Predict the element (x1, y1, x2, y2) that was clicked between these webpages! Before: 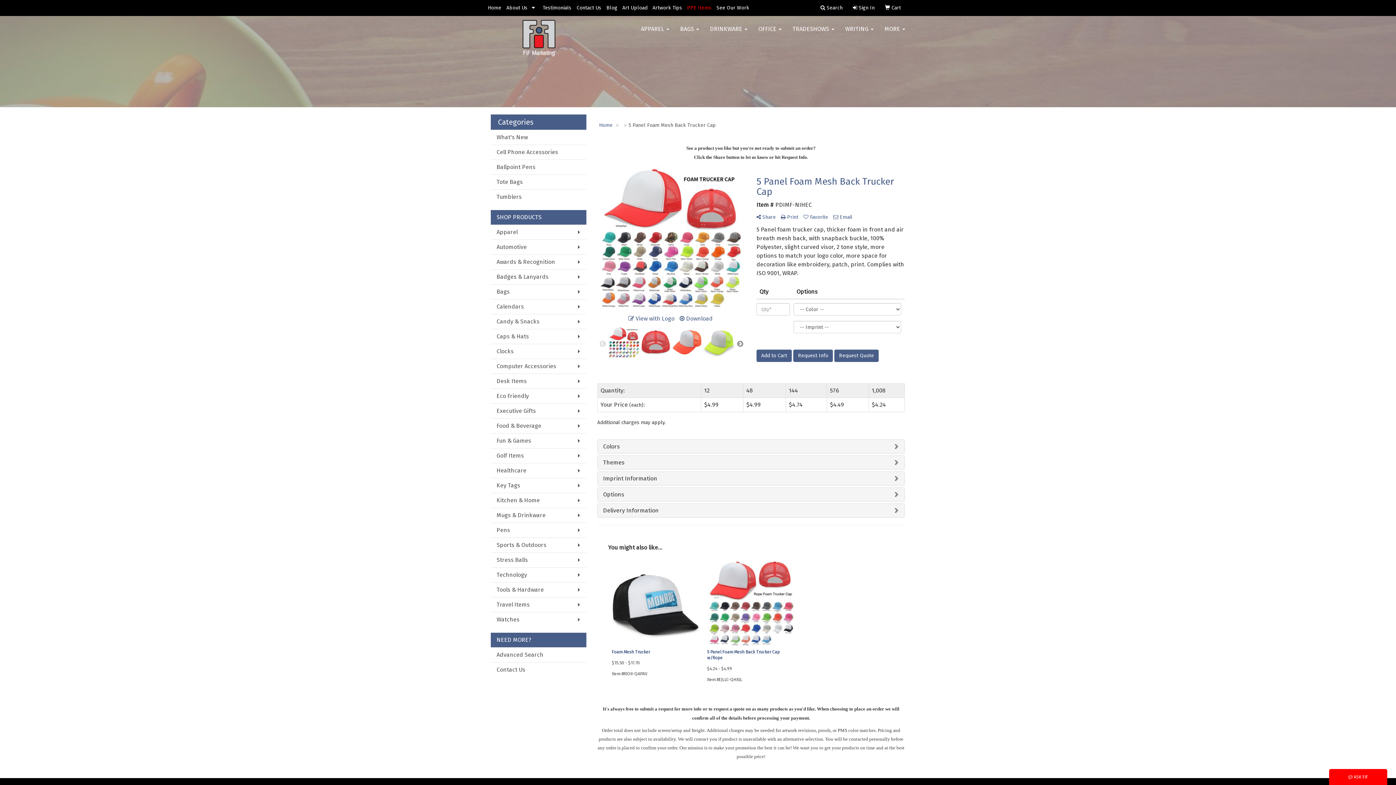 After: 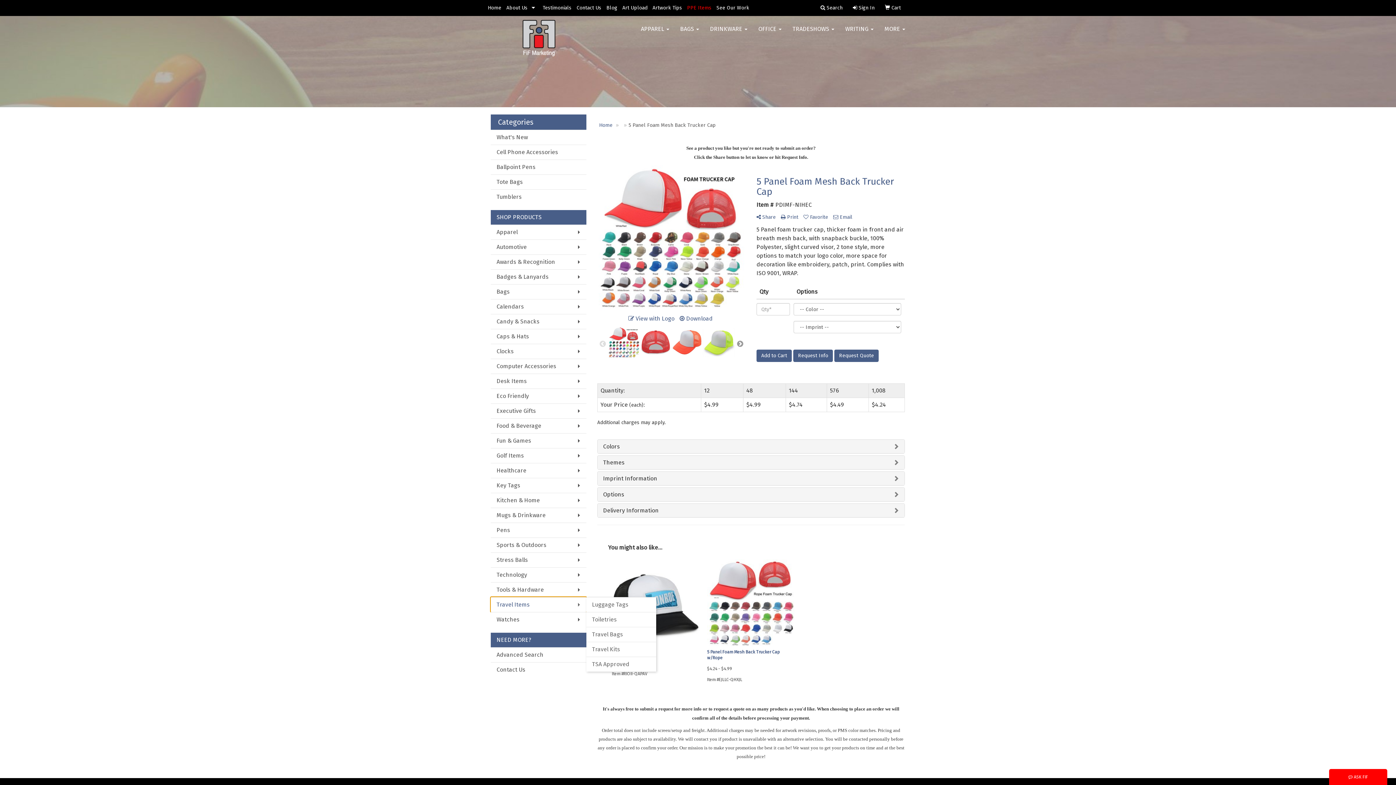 Action: label: Travel Items bbox: (490, 597, 586, 612)